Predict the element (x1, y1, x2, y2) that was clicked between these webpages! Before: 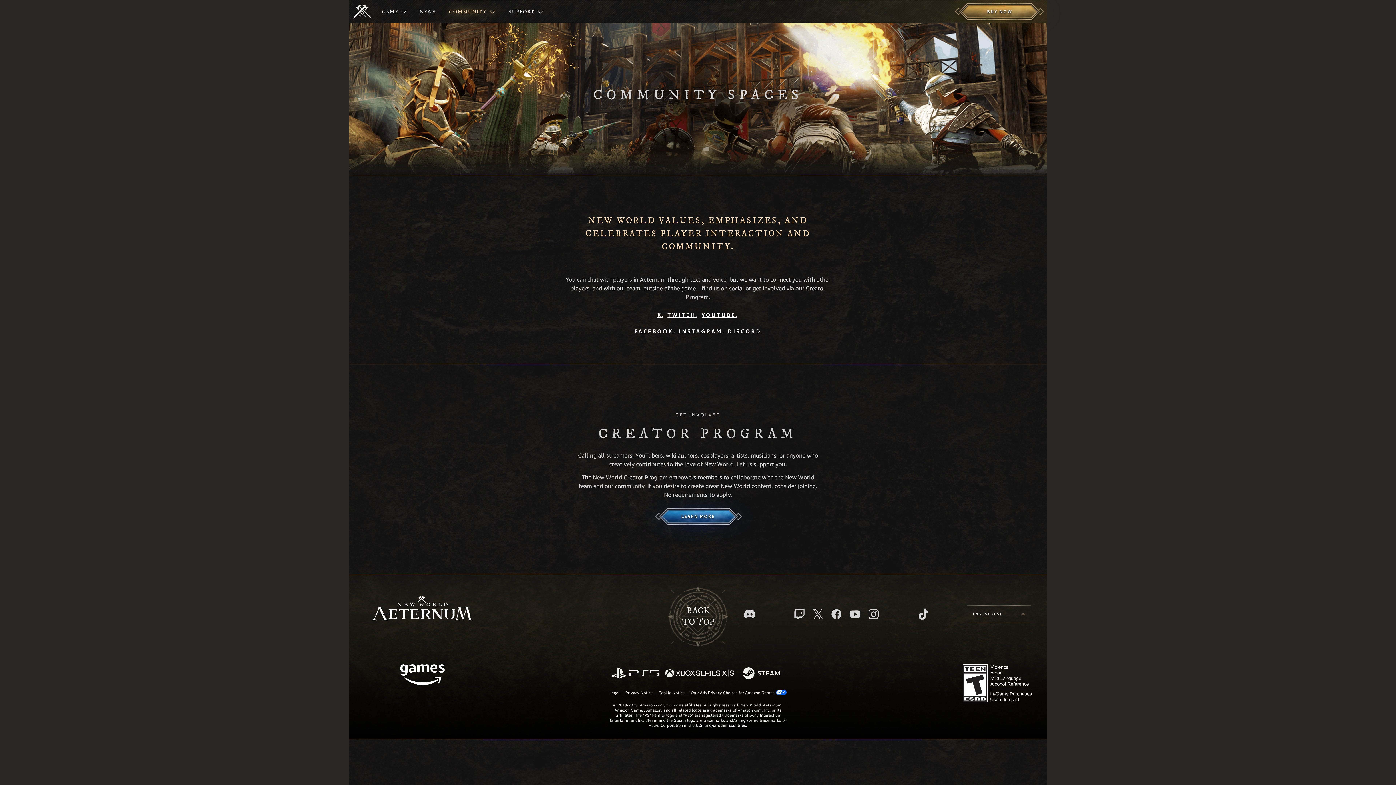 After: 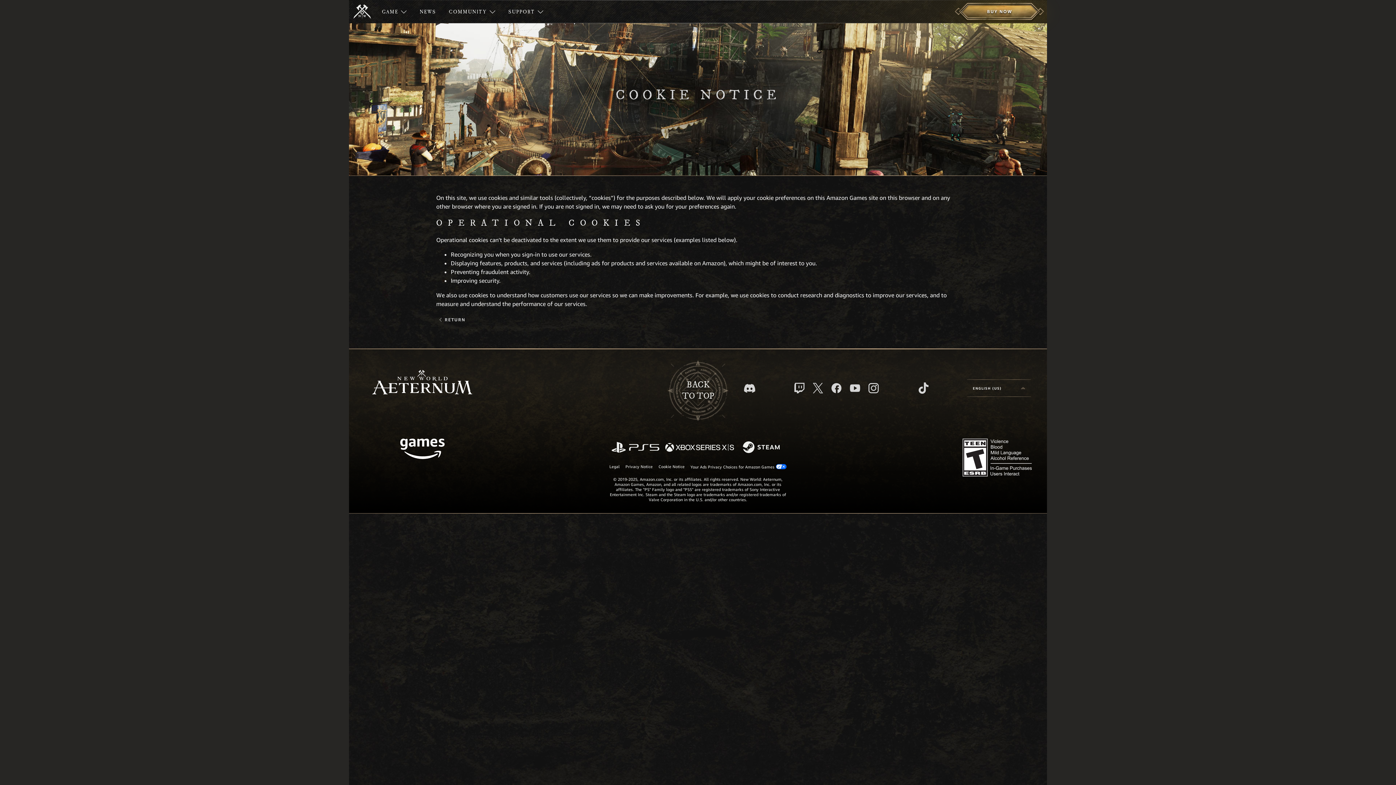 Action: label: Cookie Notice bbox: (655, 690, 687, 695)